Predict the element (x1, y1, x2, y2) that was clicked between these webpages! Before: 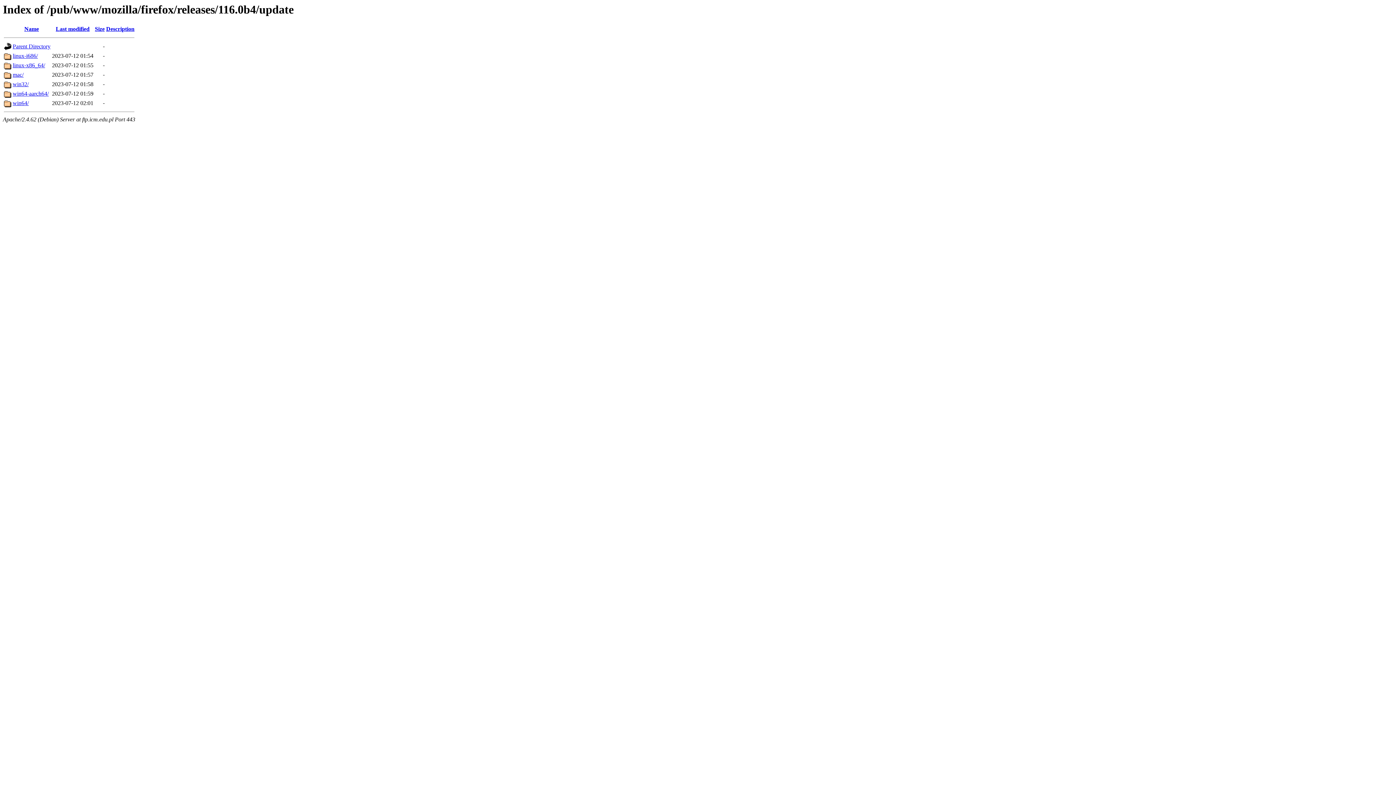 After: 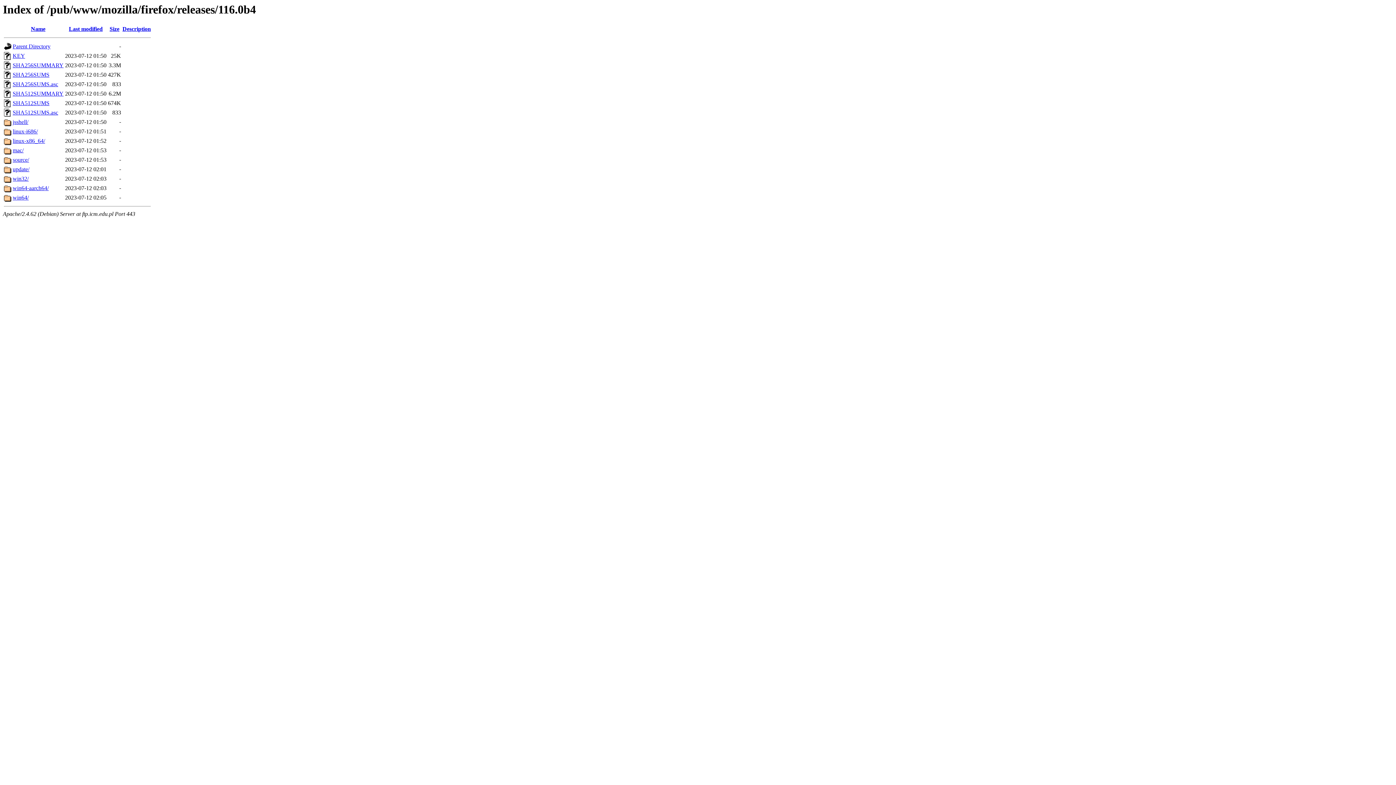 Action: bbox: (12, 43, 50, 49) label: Parent Directory